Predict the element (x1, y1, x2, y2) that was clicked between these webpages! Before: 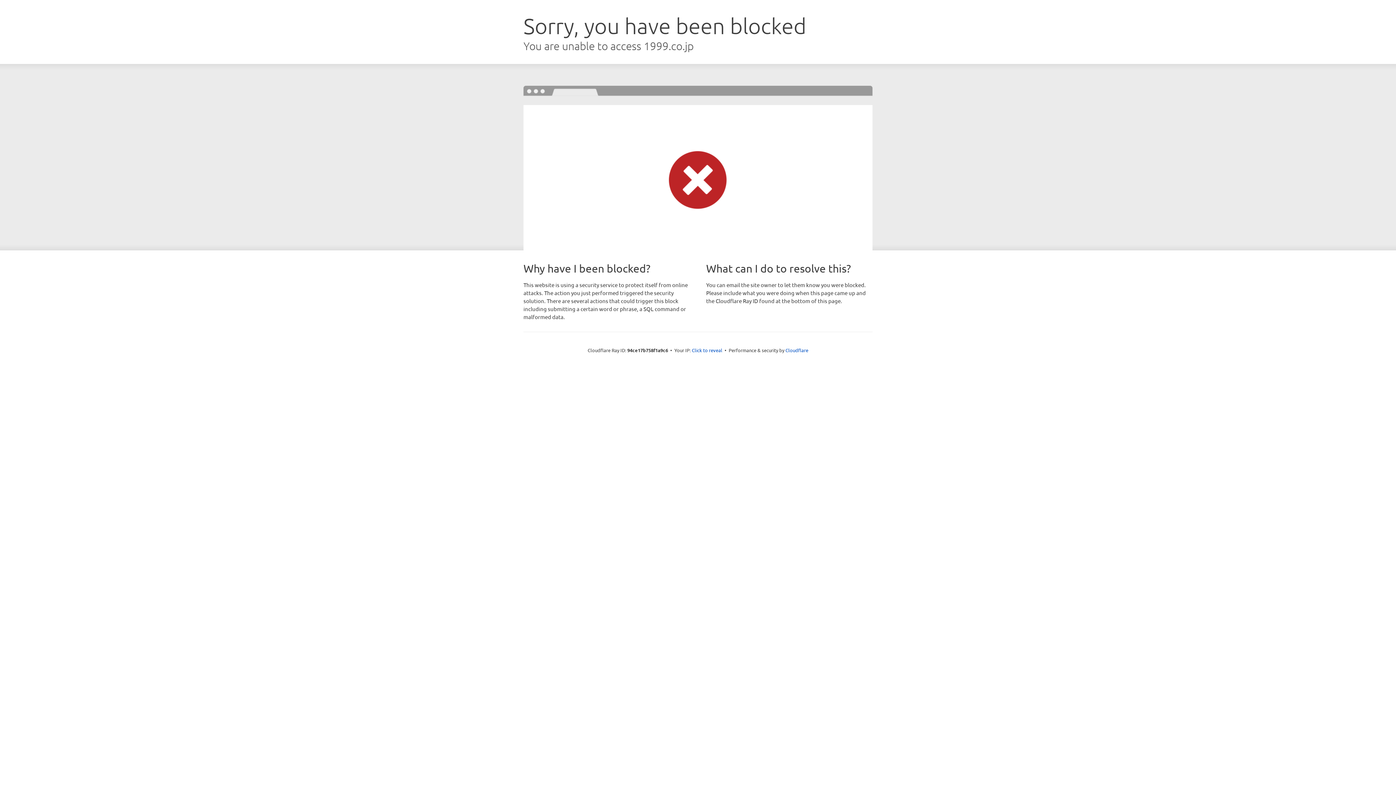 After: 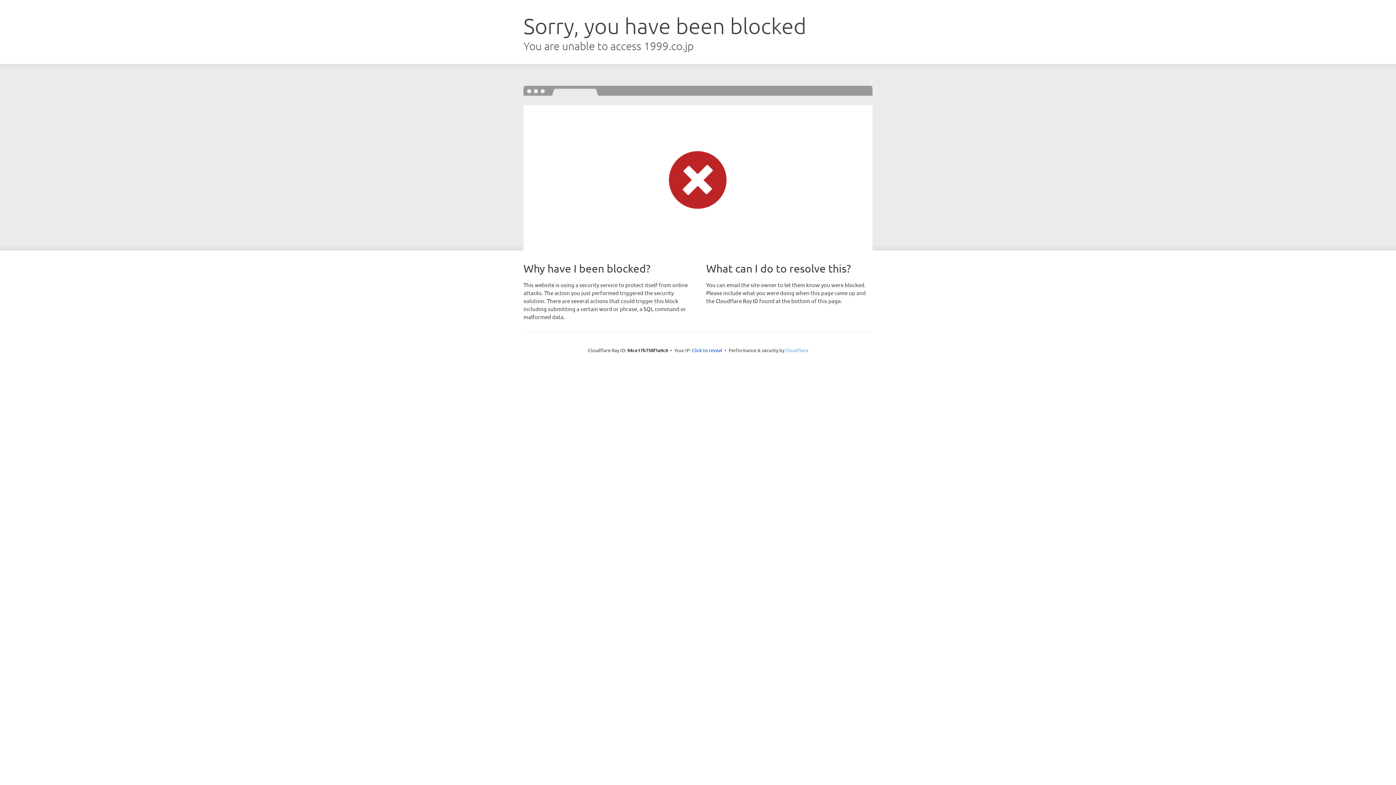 Action: label: Cloudflare bbox: (785, 347, 808, 353)